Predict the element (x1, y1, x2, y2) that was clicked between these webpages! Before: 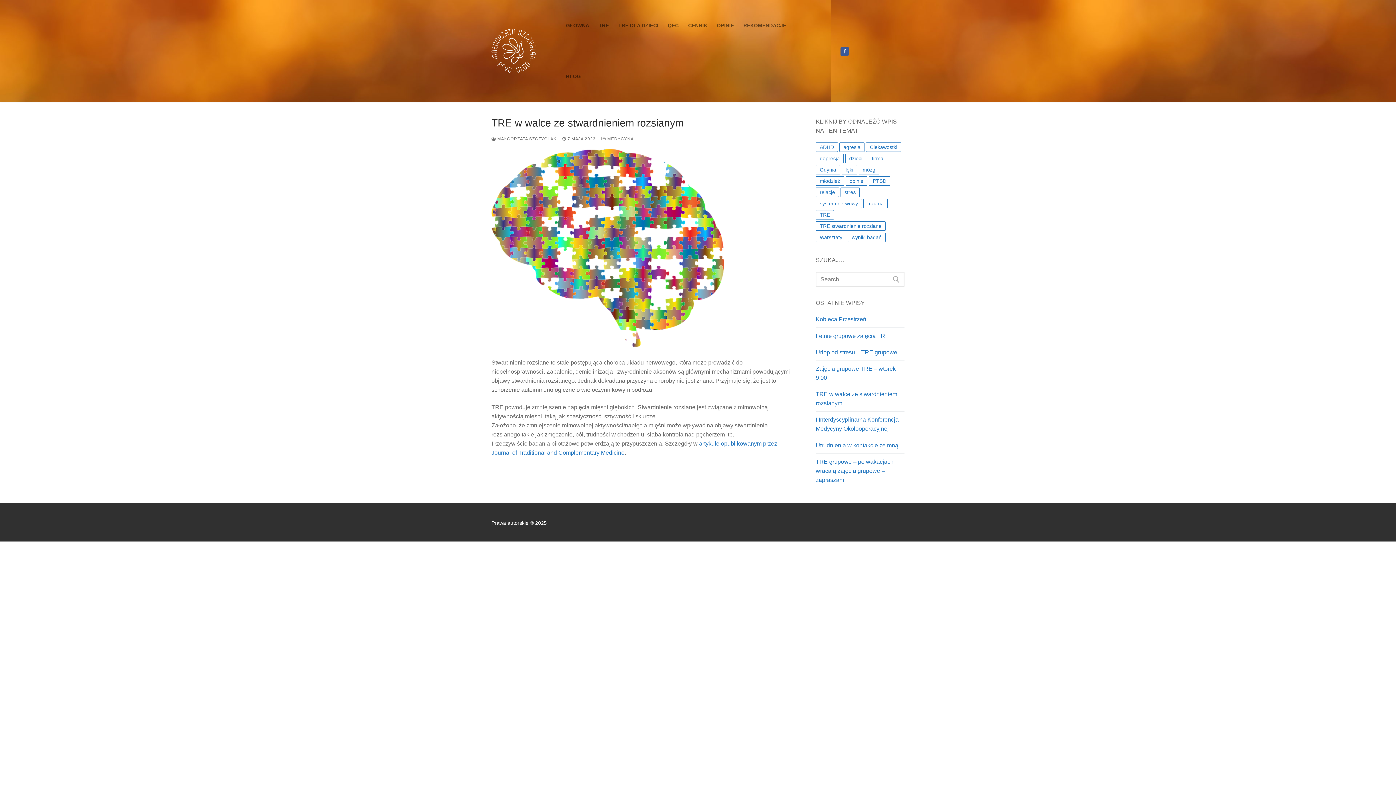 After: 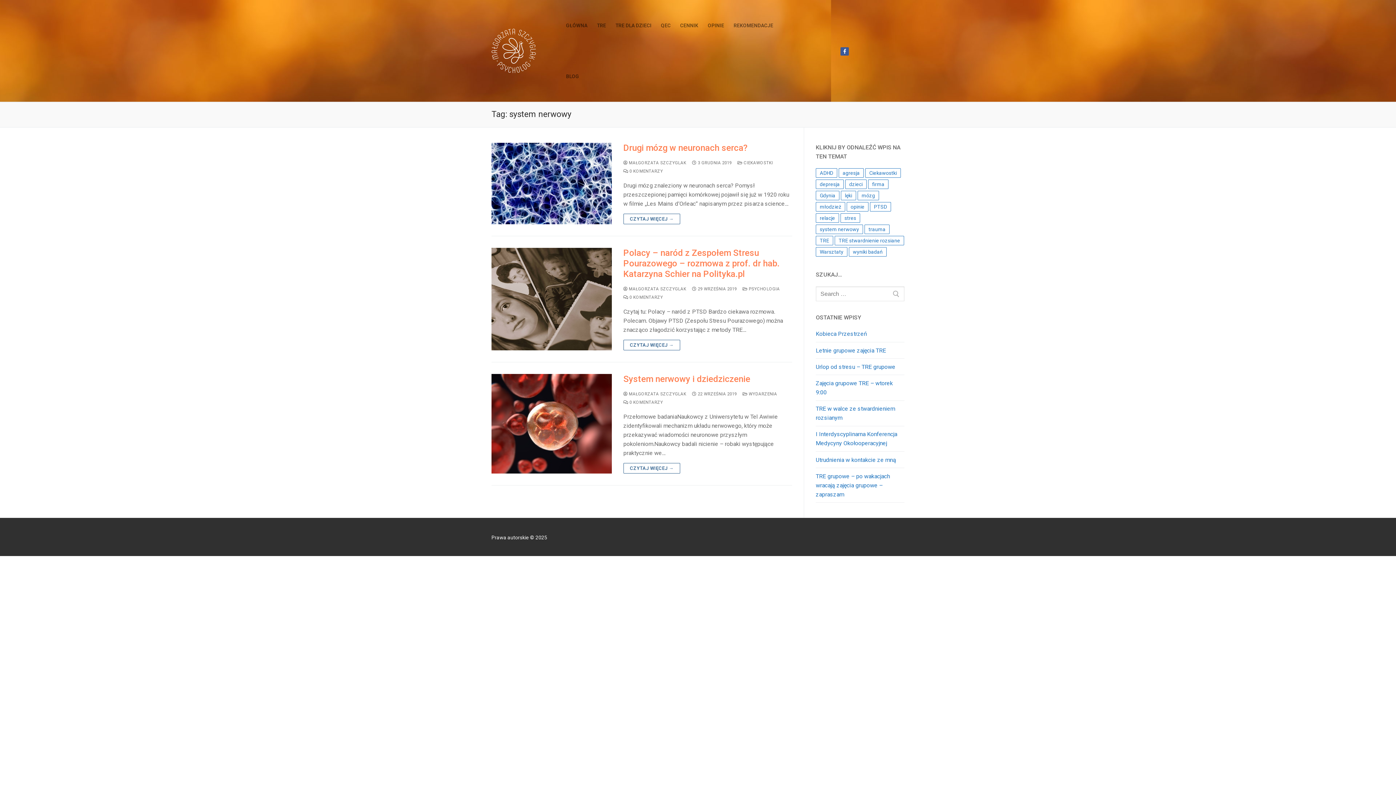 Action: bbox: (816, 198, 862, 208) label: system nerwowy (3 elementy)